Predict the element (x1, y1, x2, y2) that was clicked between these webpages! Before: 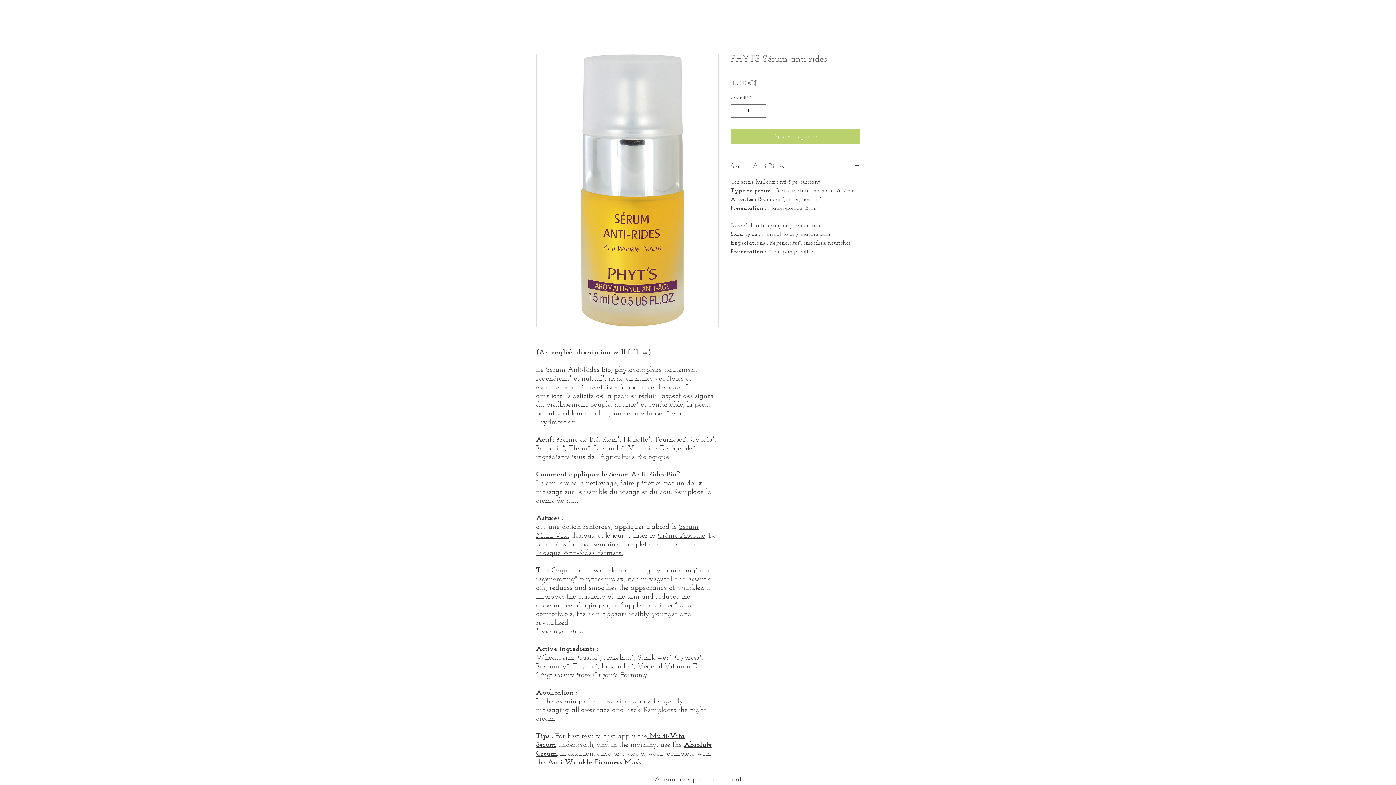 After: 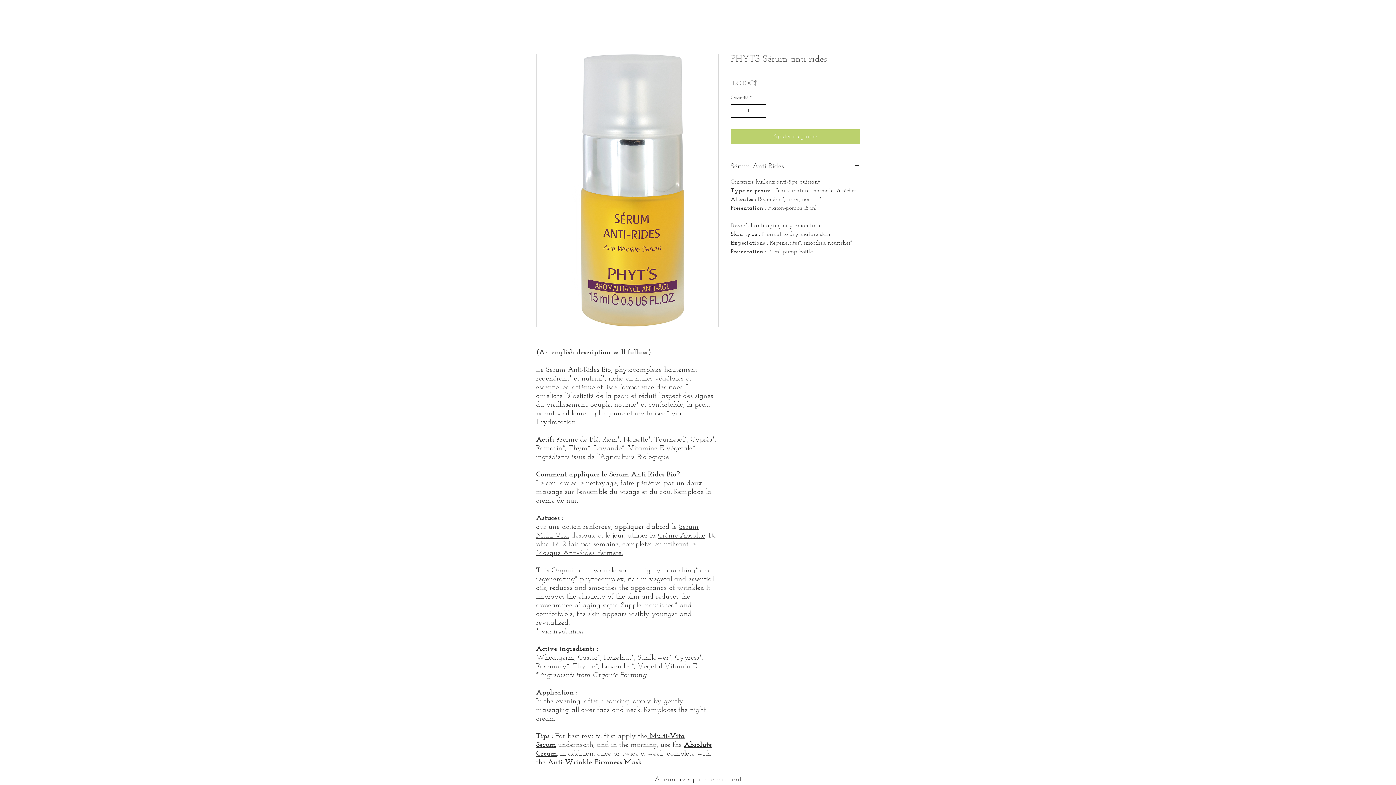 Action: bbox: (756, 104, 765, 117) label: Increment